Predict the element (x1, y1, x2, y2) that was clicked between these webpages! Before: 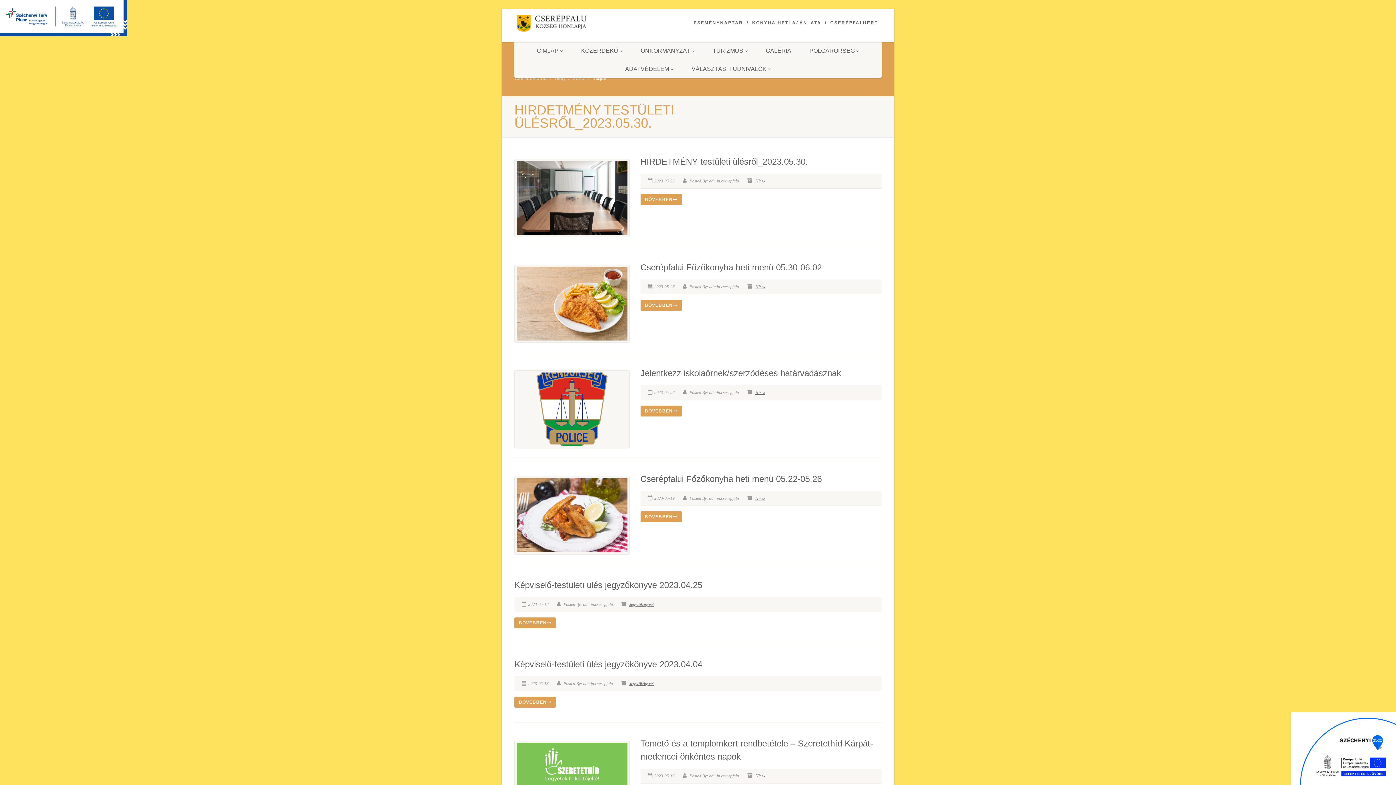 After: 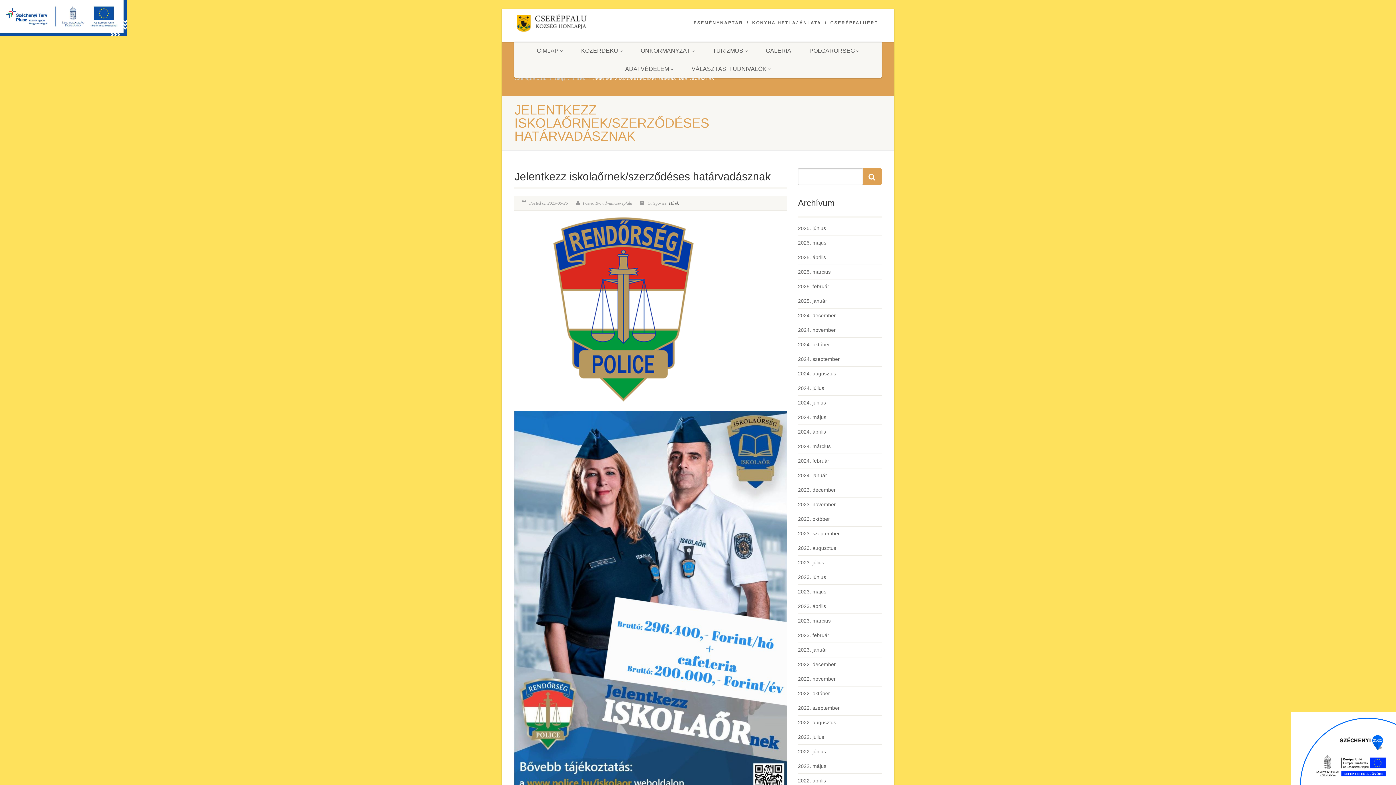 Action: label: BŐVEBBEN bbox: (640, 405, 682, 416)